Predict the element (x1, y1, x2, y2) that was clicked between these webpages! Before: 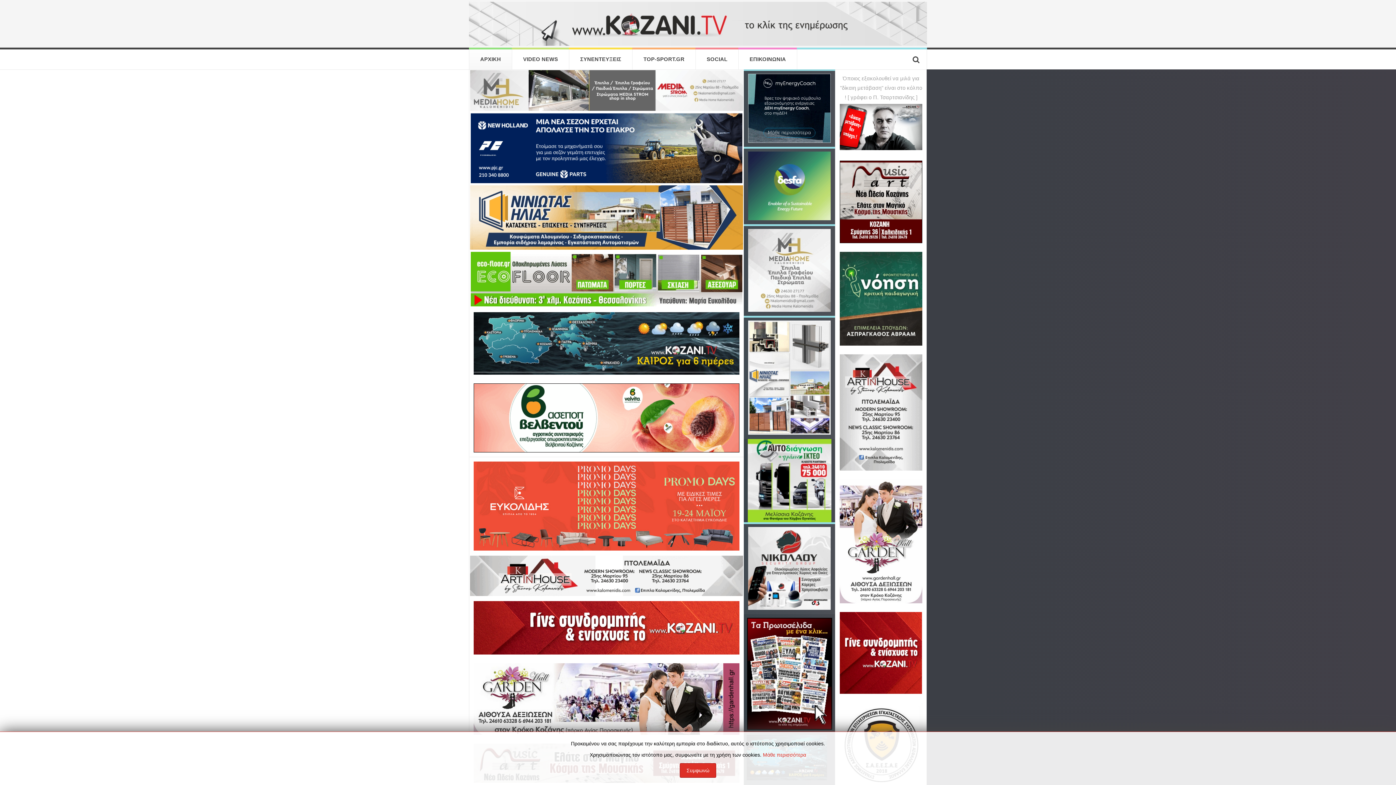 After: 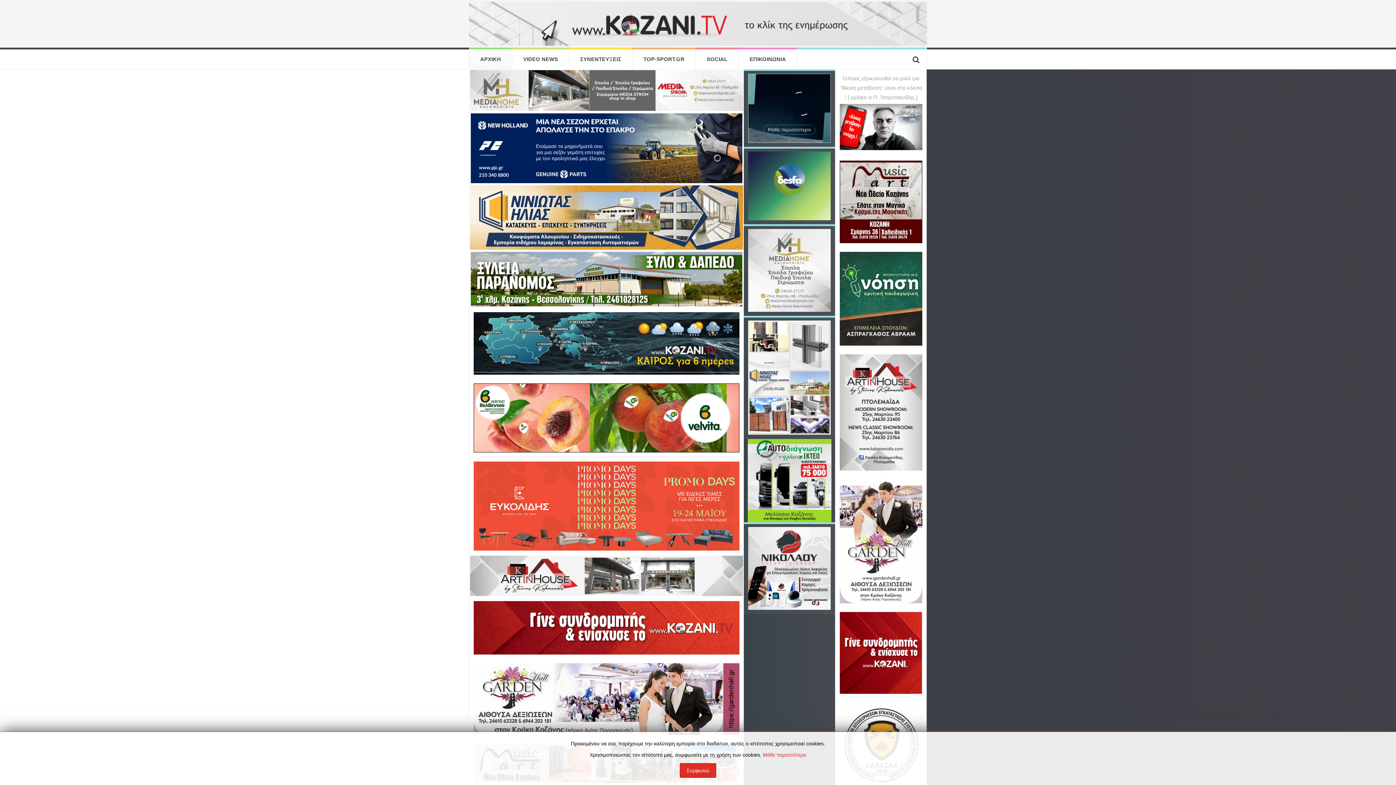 Action: bbox: (840, 75, 922, 100) label: Όποιος εξακολουθεί να μιλά για "δίκαιη μετάβαση" είναι στο κόλπο ! [ γράφει ο Π. Τσαρτσιανίδης ]